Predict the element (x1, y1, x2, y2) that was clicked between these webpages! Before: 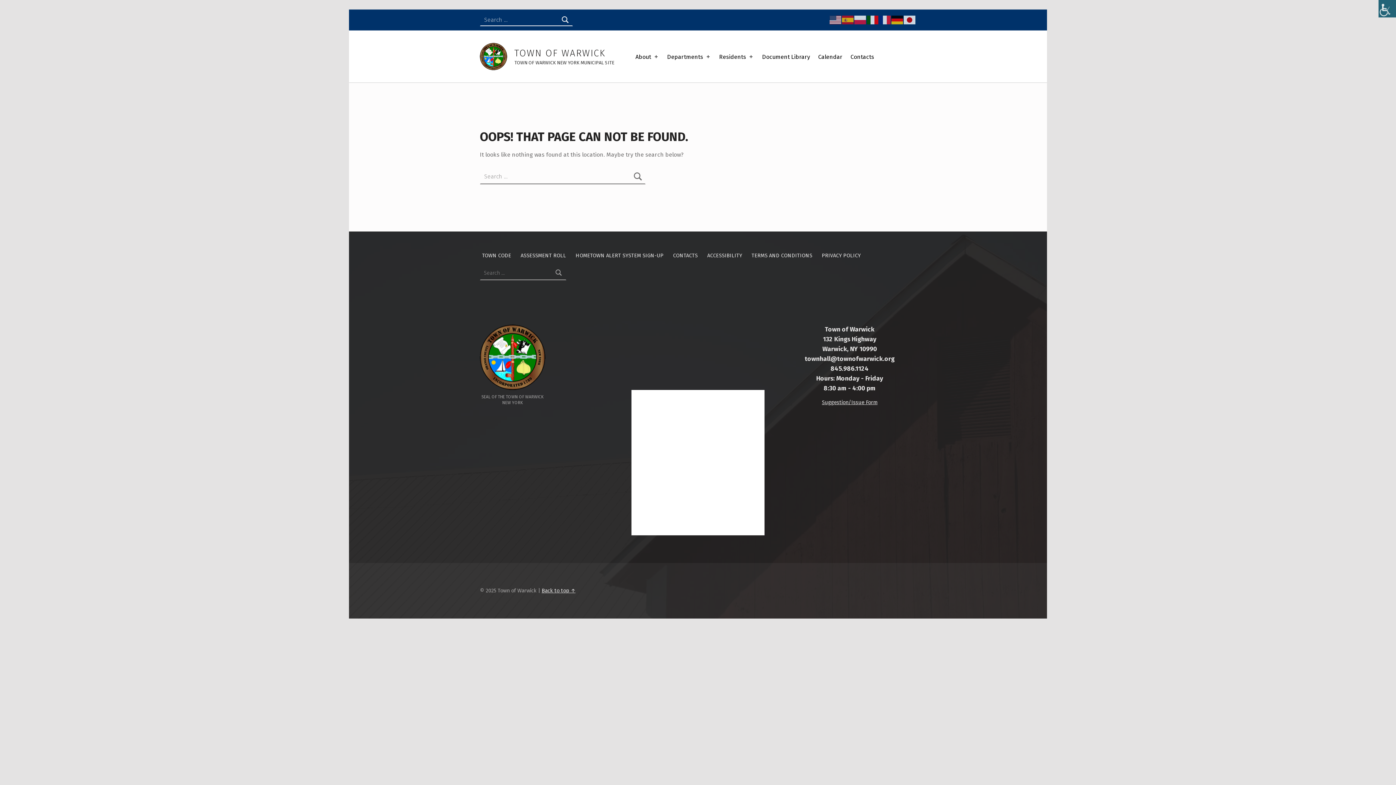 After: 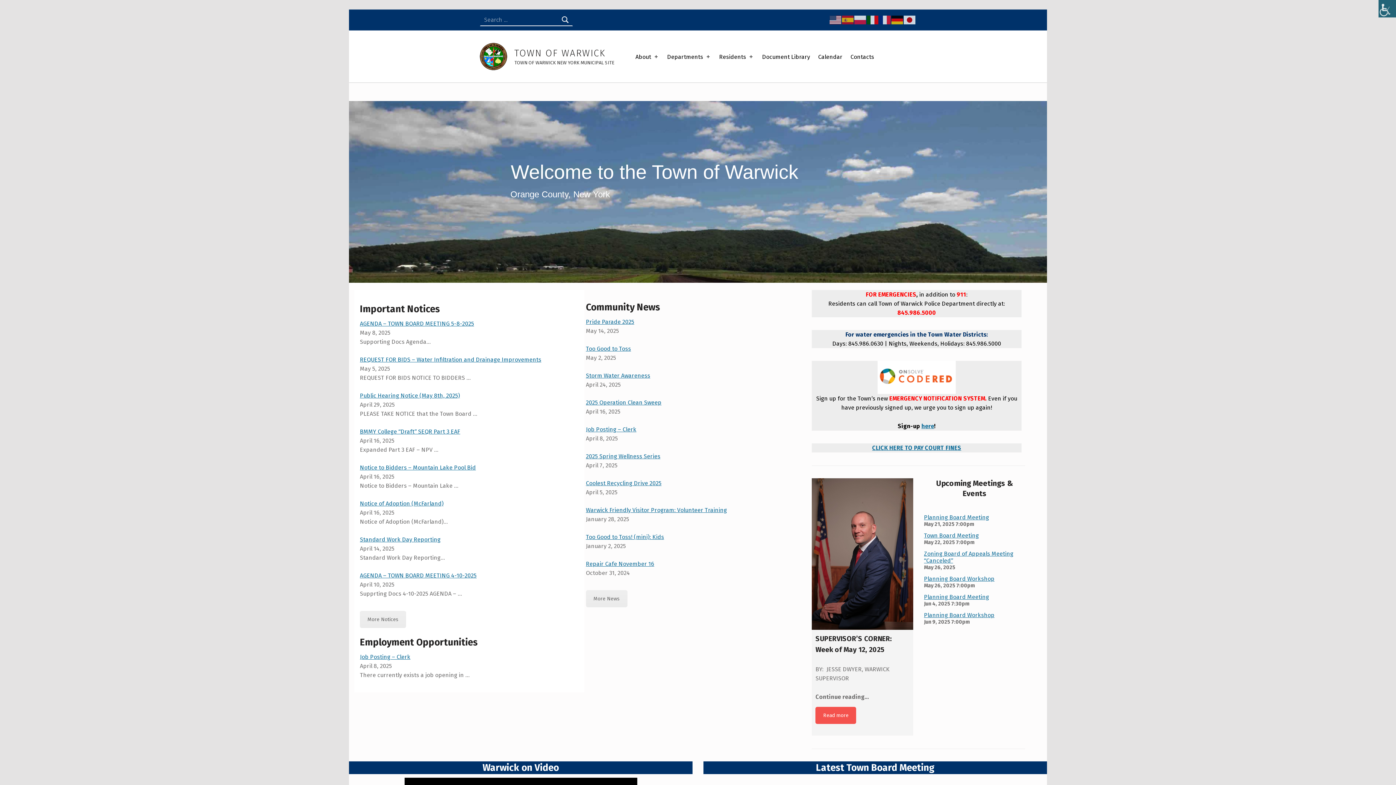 Action: bbox: (480, 52, 513, 59)